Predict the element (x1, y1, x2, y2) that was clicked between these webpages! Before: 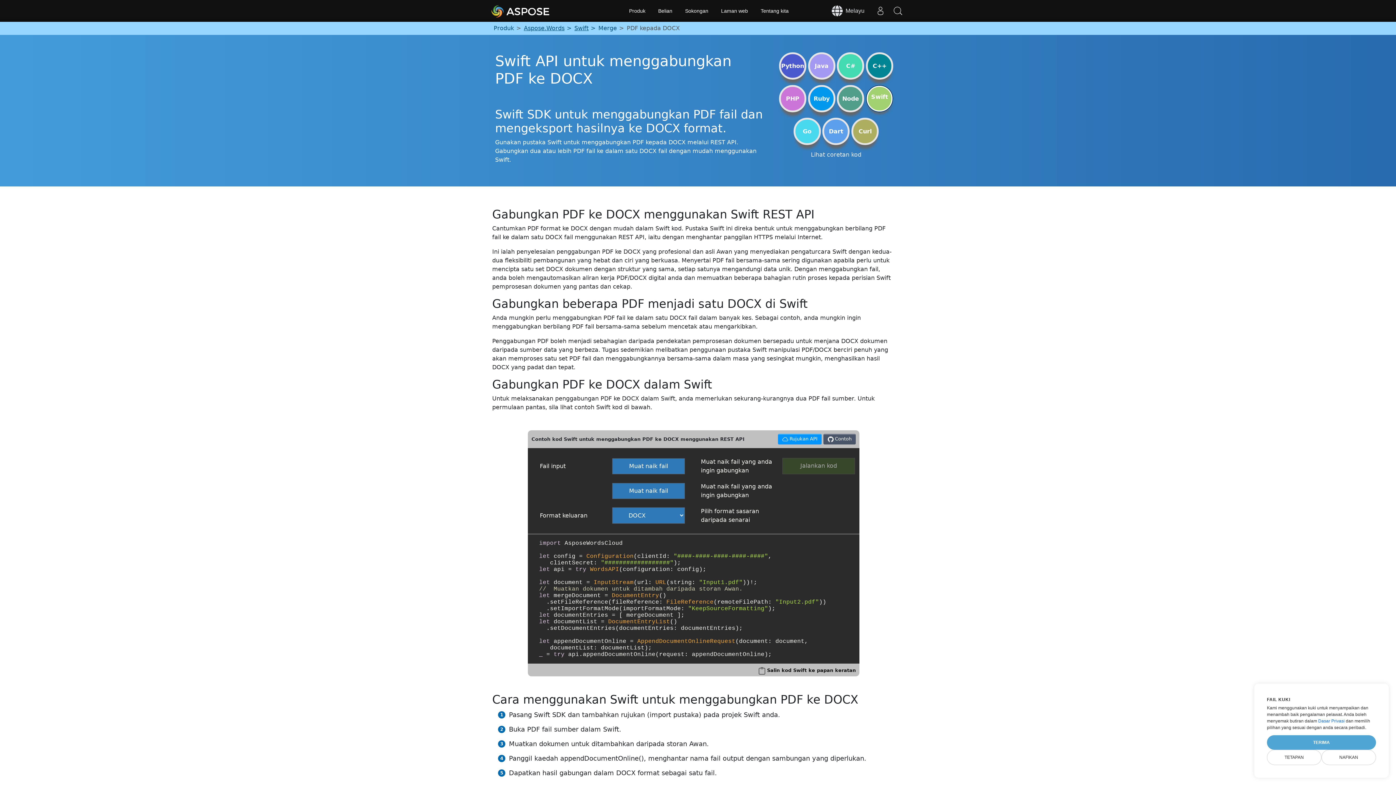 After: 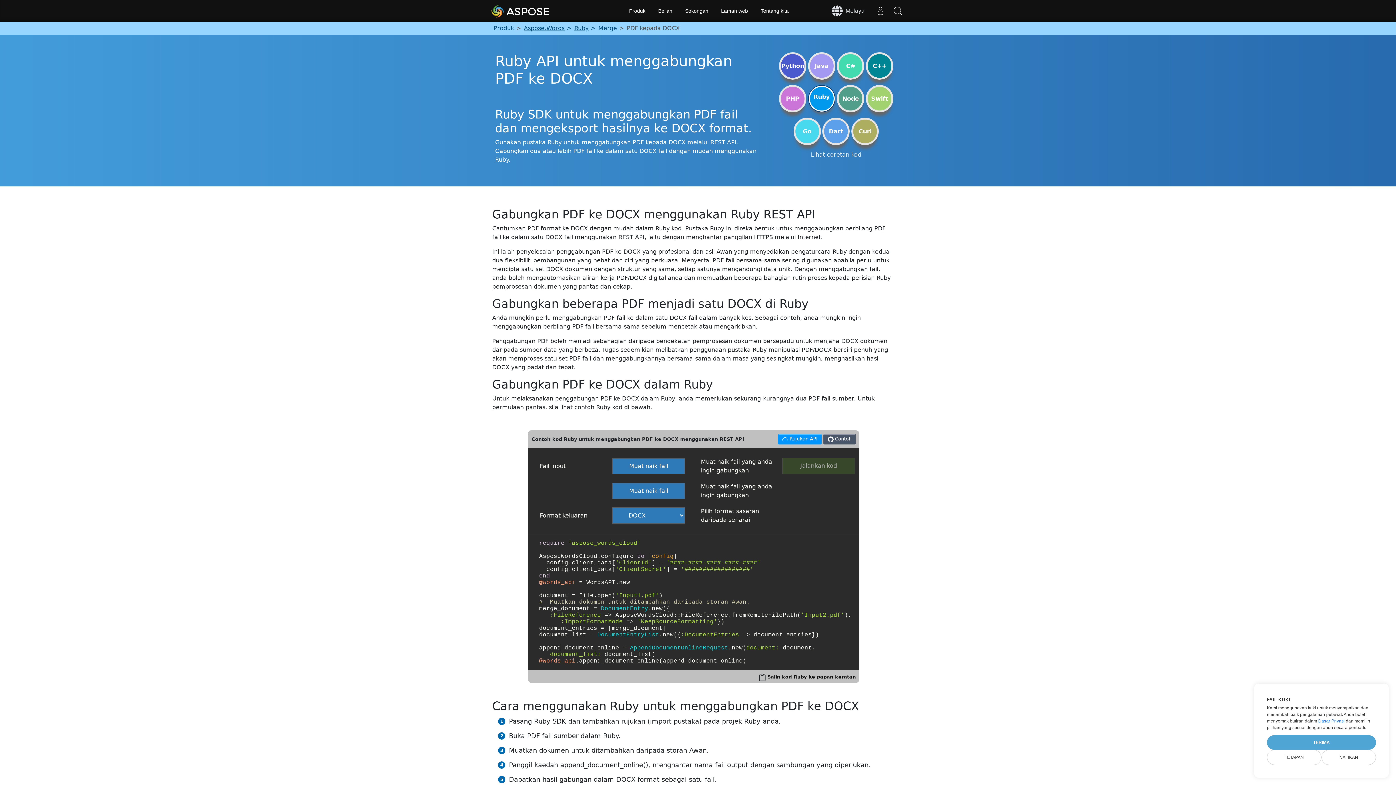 Action: label: Ruby bbox: (808, 85, 835, 112)